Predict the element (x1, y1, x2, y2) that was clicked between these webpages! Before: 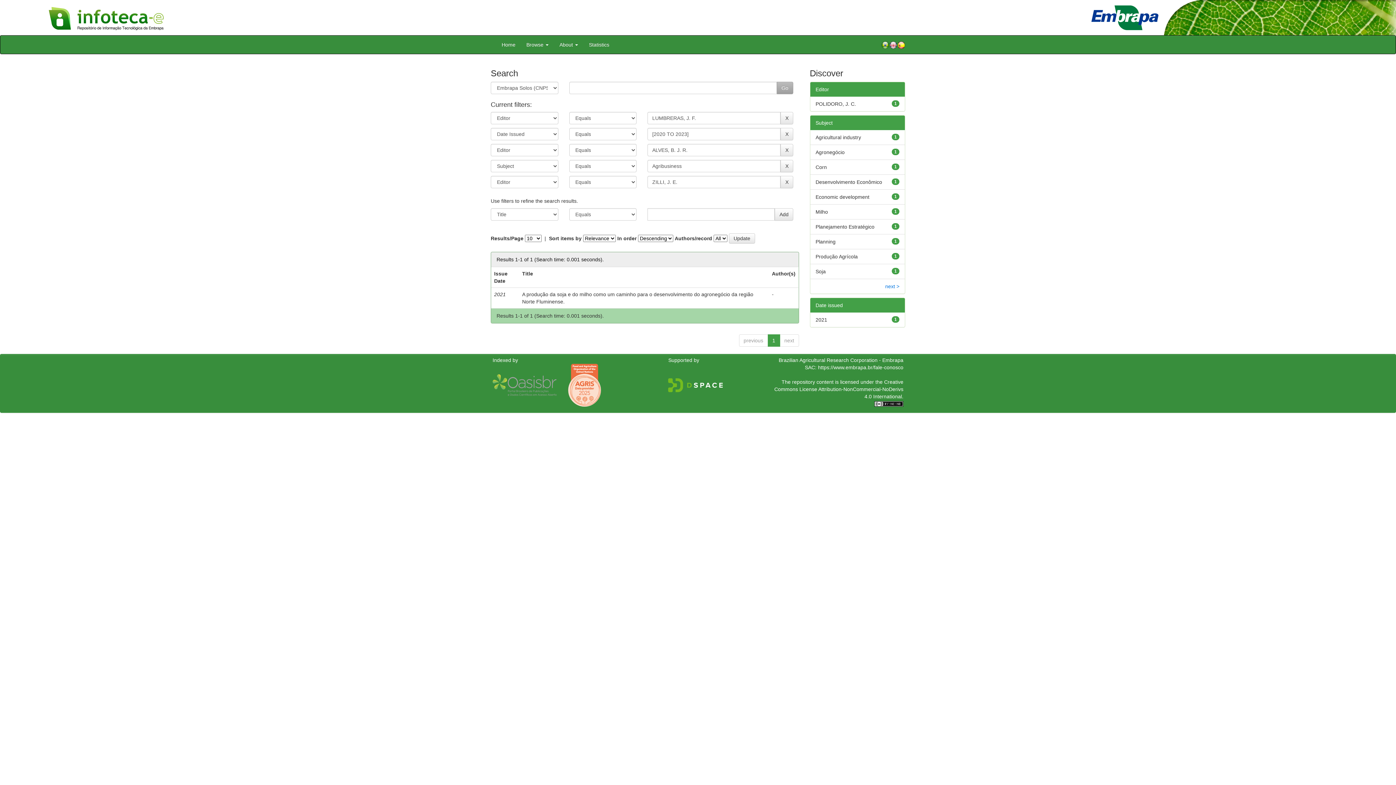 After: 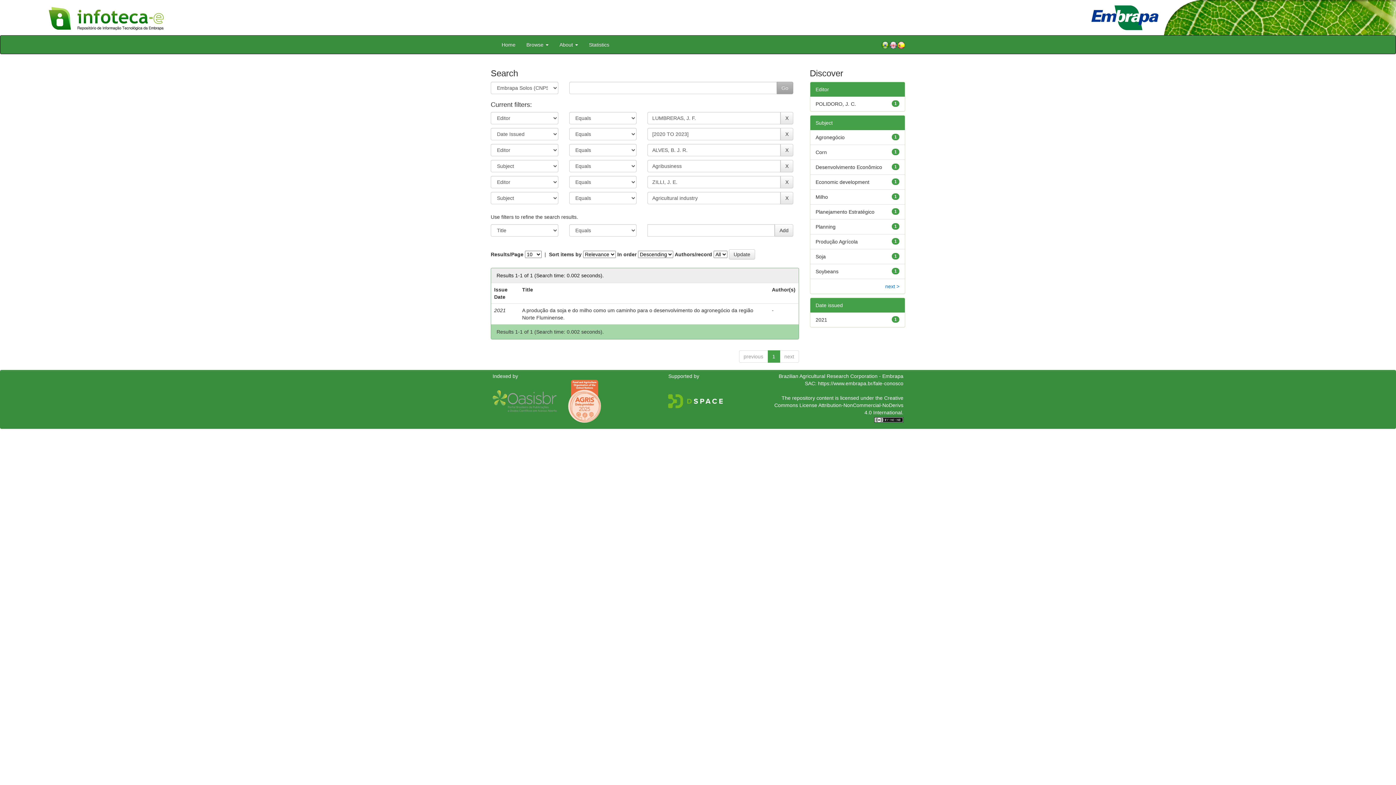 Action: label: Agricultural industry bbox: (815, 134, 861, 140)